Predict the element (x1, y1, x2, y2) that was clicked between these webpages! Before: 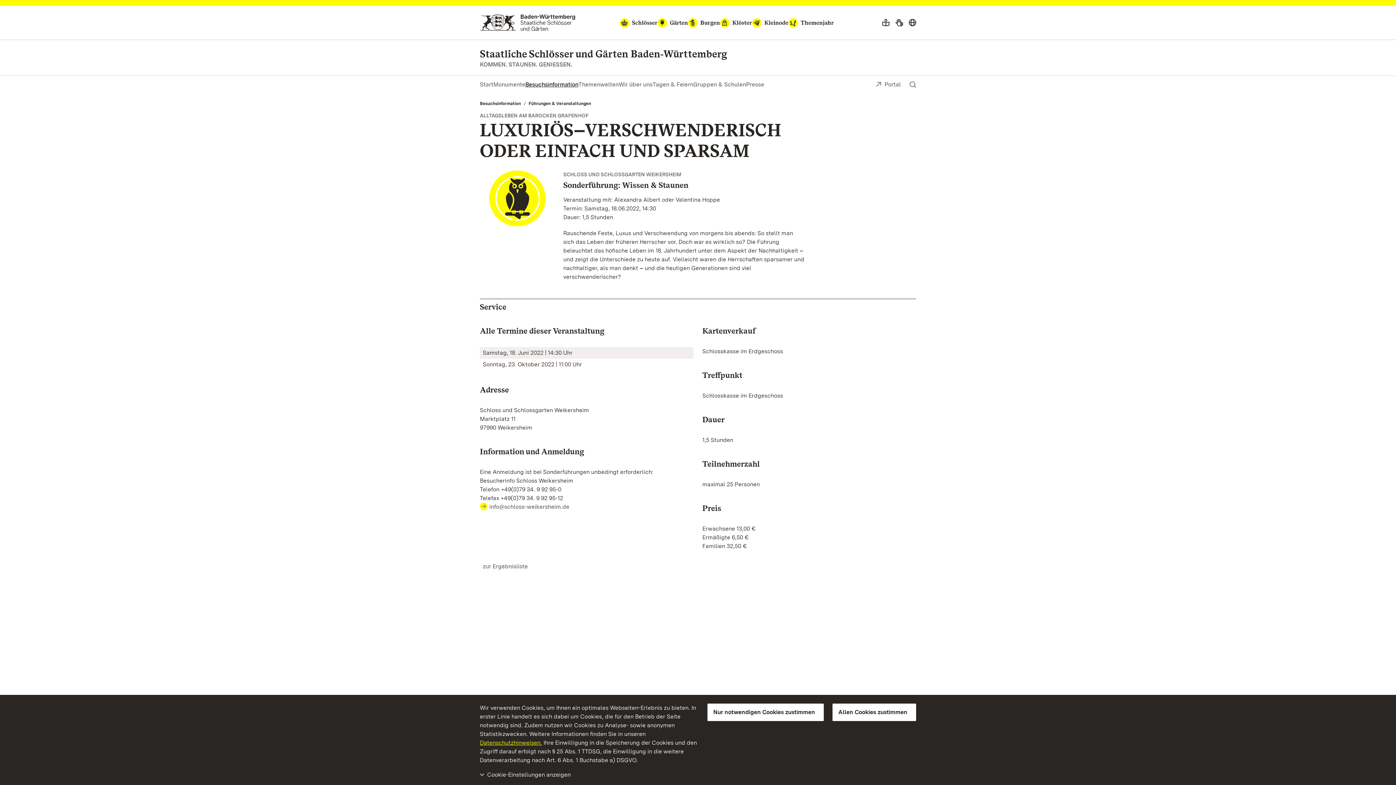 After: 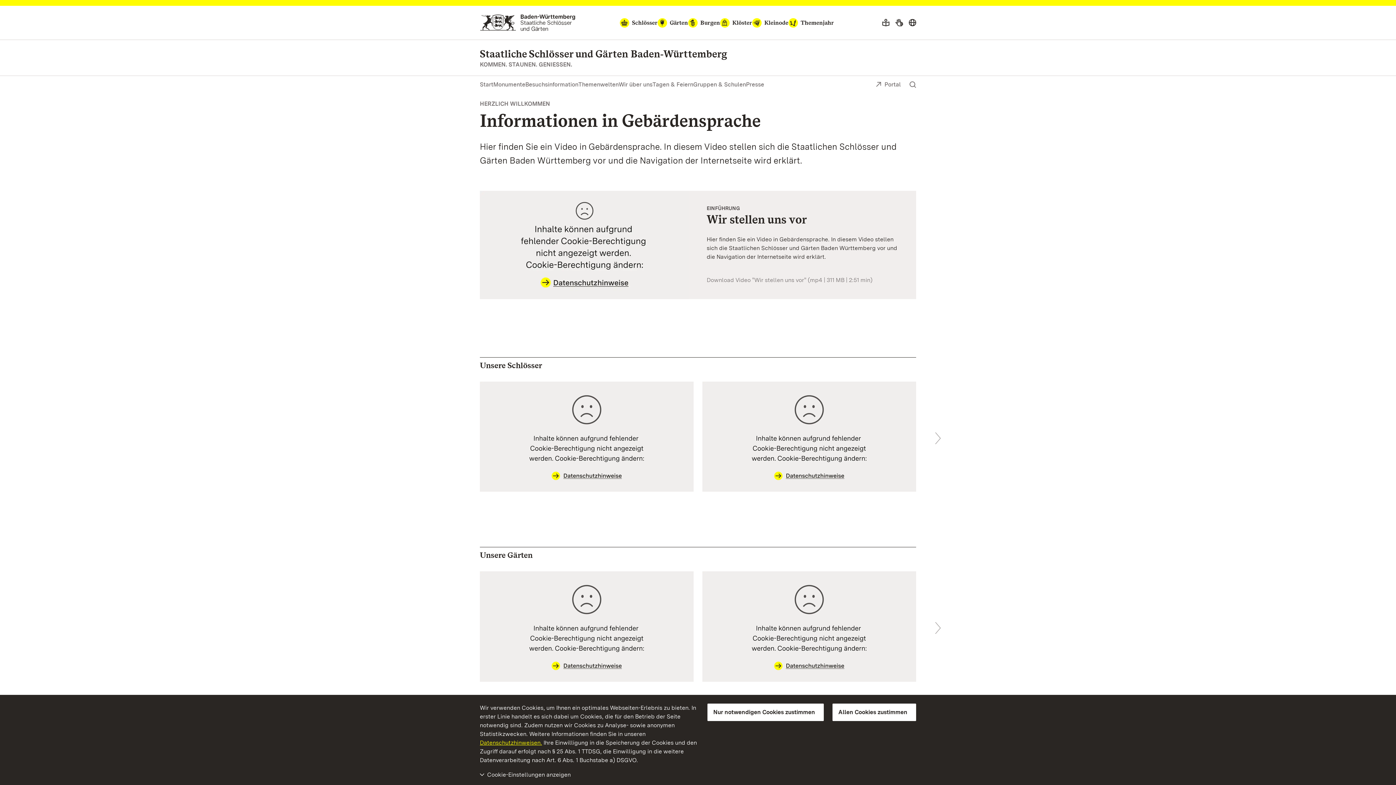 Action: bbox: (892, 15, 906, 29) label: Gebärdensprache